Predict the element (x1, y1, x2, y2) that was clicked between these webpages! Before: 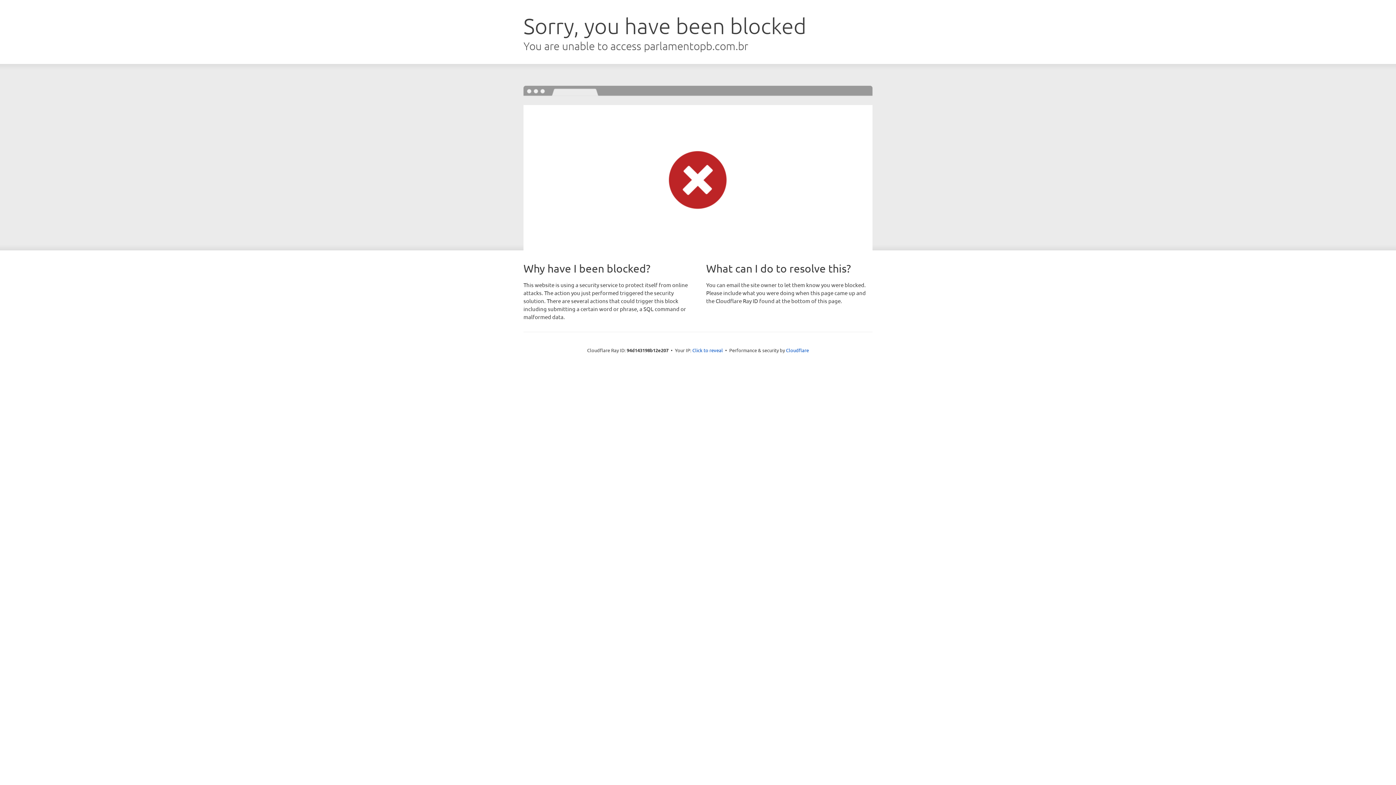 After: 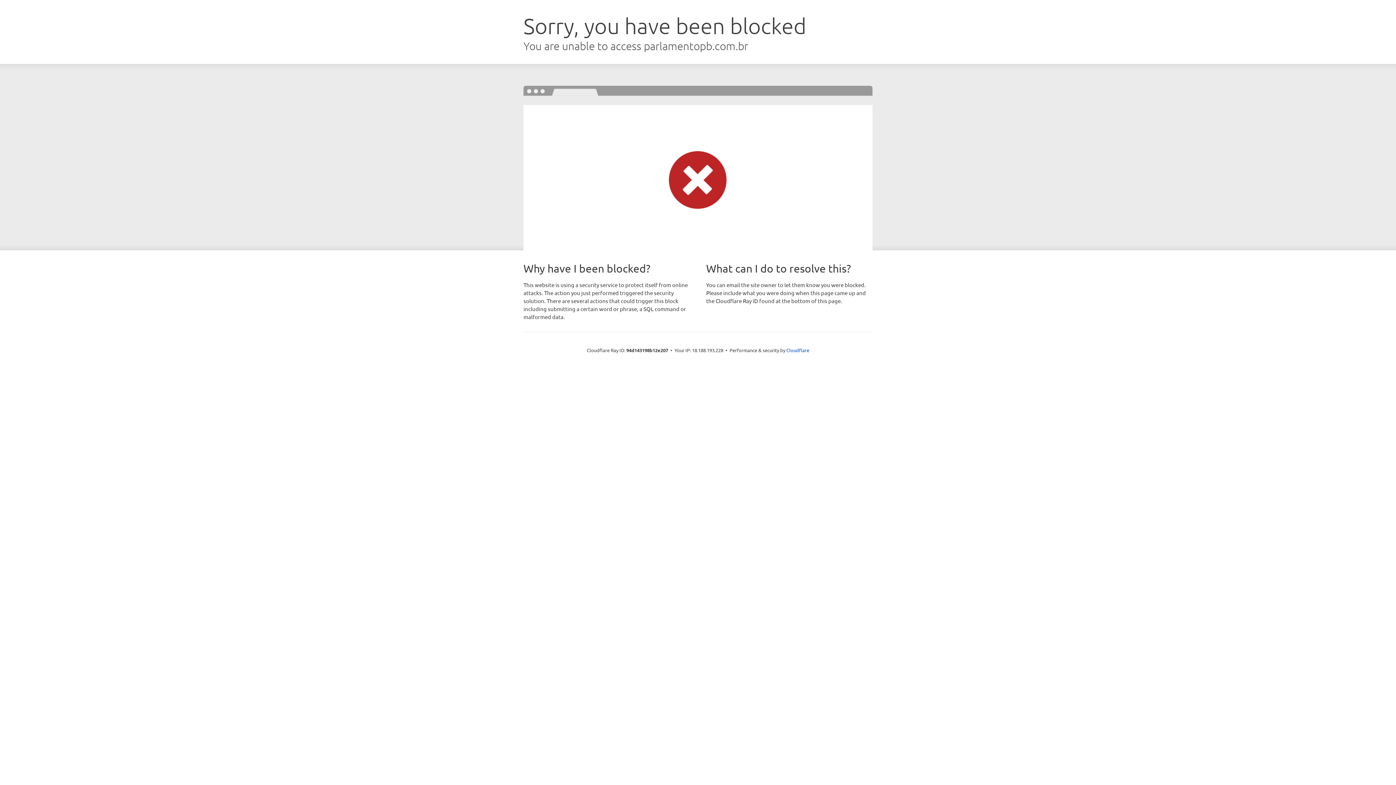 Action: label: Click to reveal bbox: (692, 346, 723, 353)